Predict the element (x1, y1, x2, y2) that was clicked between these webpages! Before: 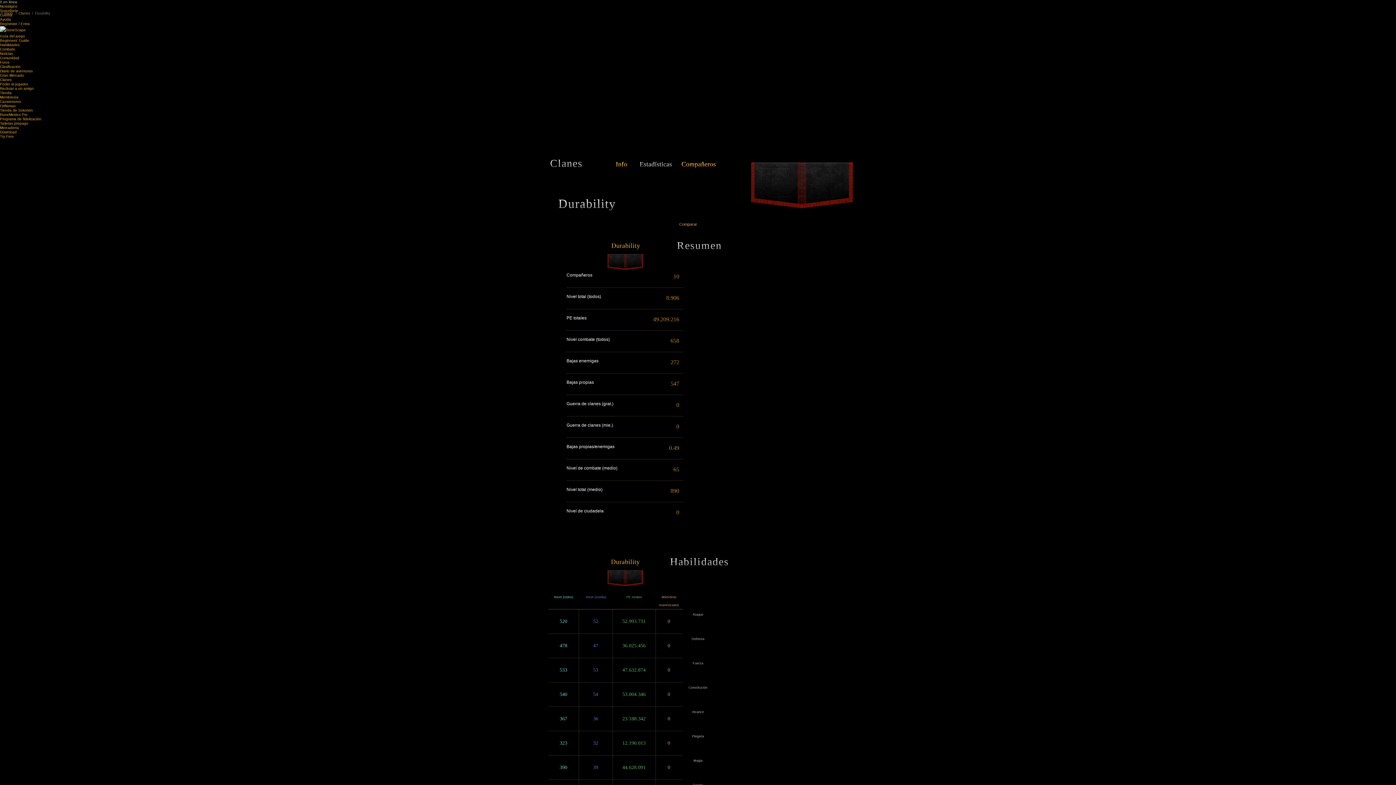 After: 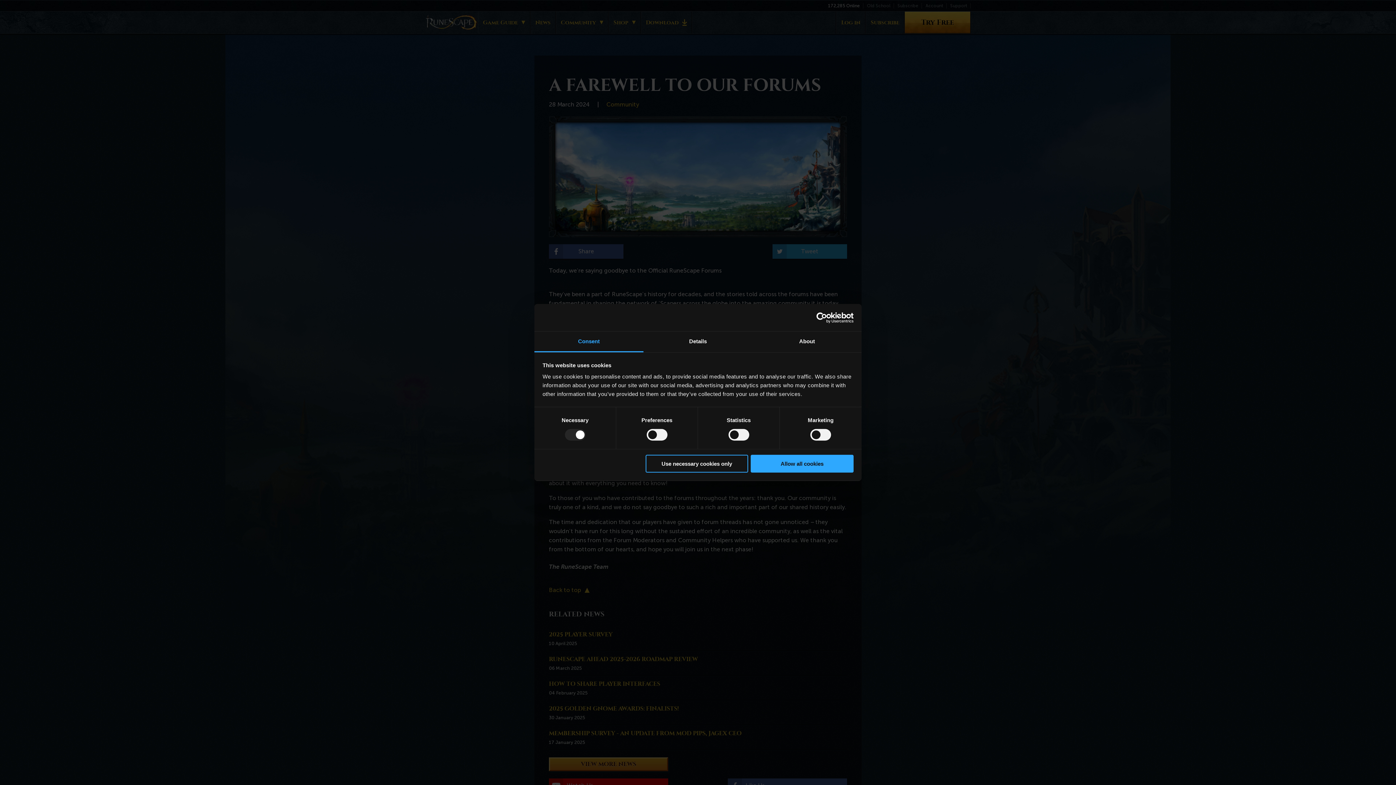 Action: label: Foros bbox: (0, 60, 9, 64)